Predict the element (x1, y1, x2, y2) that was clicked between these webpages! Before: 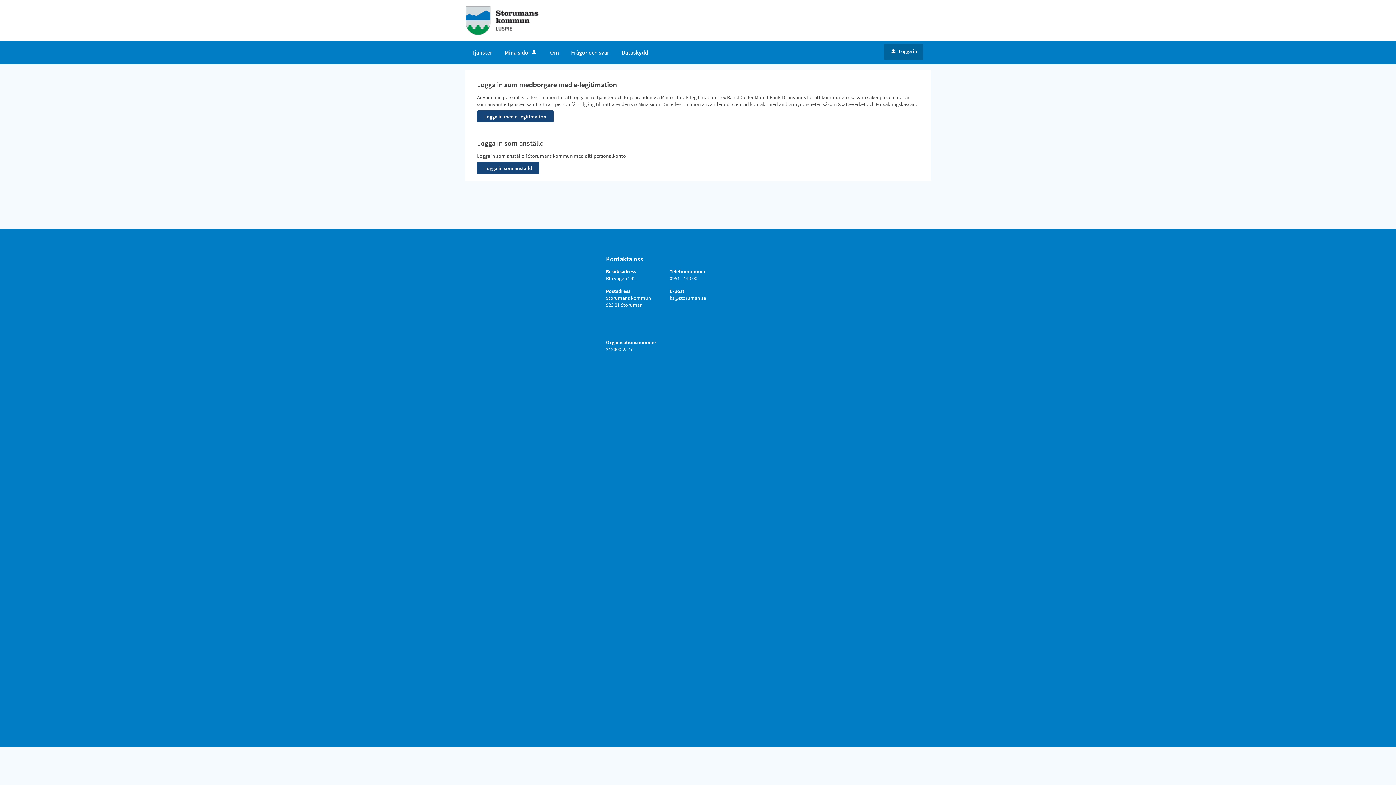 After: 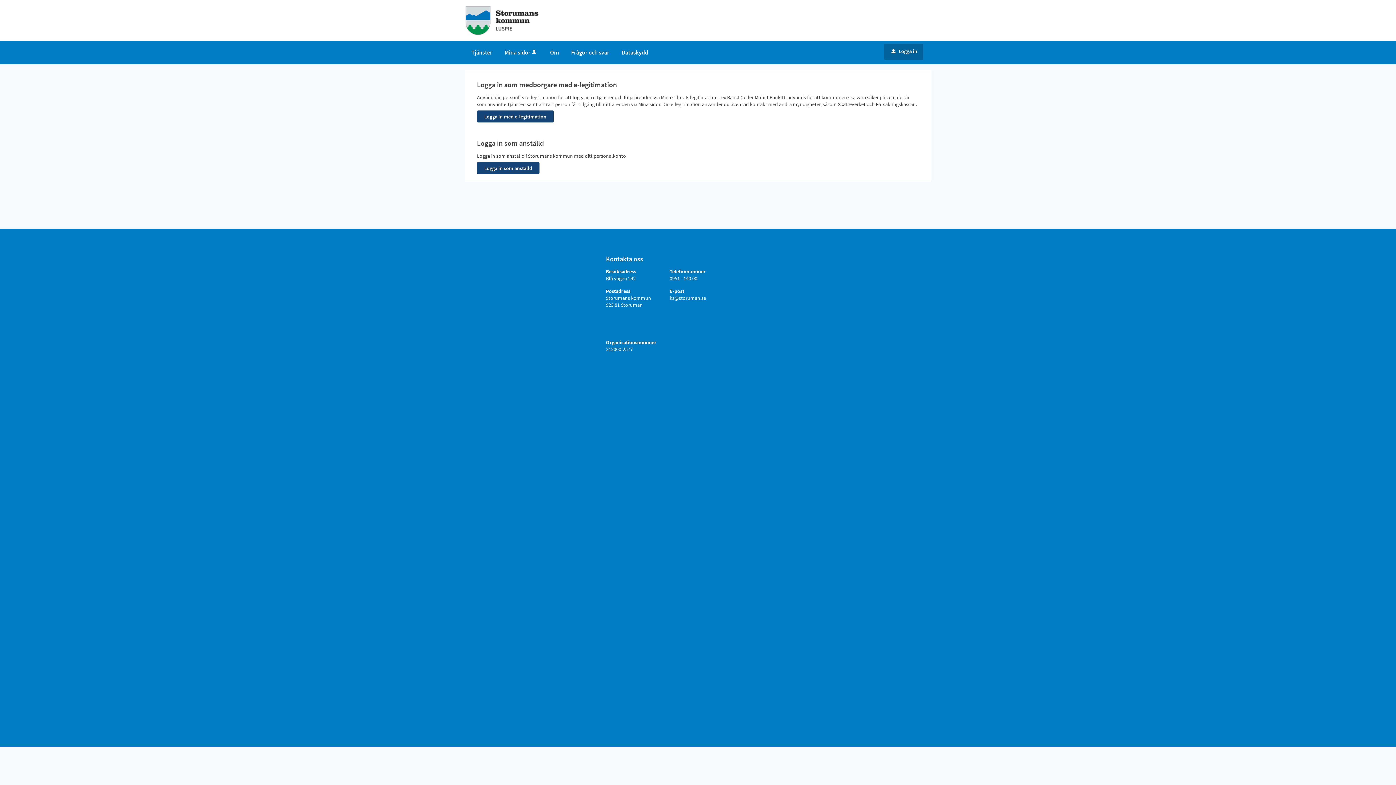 Action: bbox: (884, 43, 923, 60) label: uLogga in